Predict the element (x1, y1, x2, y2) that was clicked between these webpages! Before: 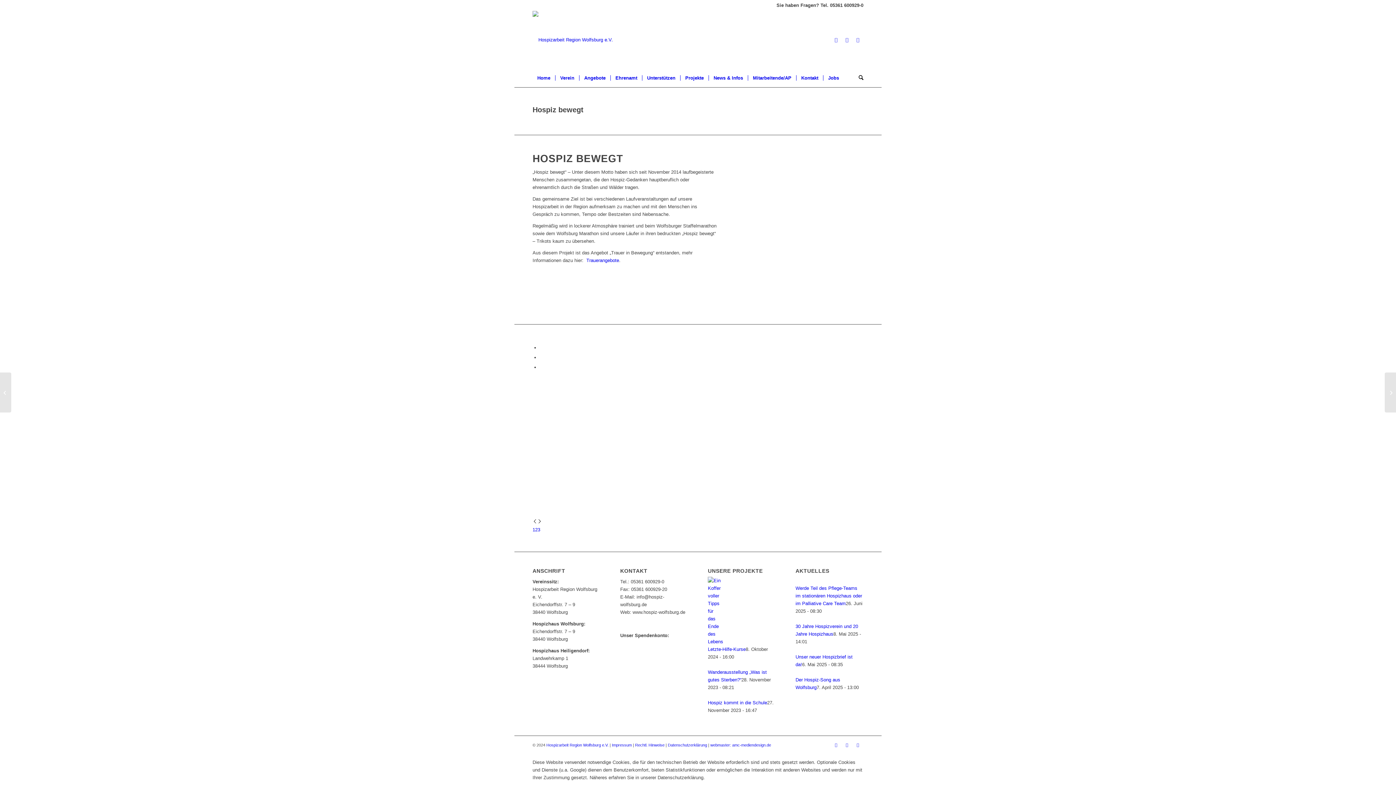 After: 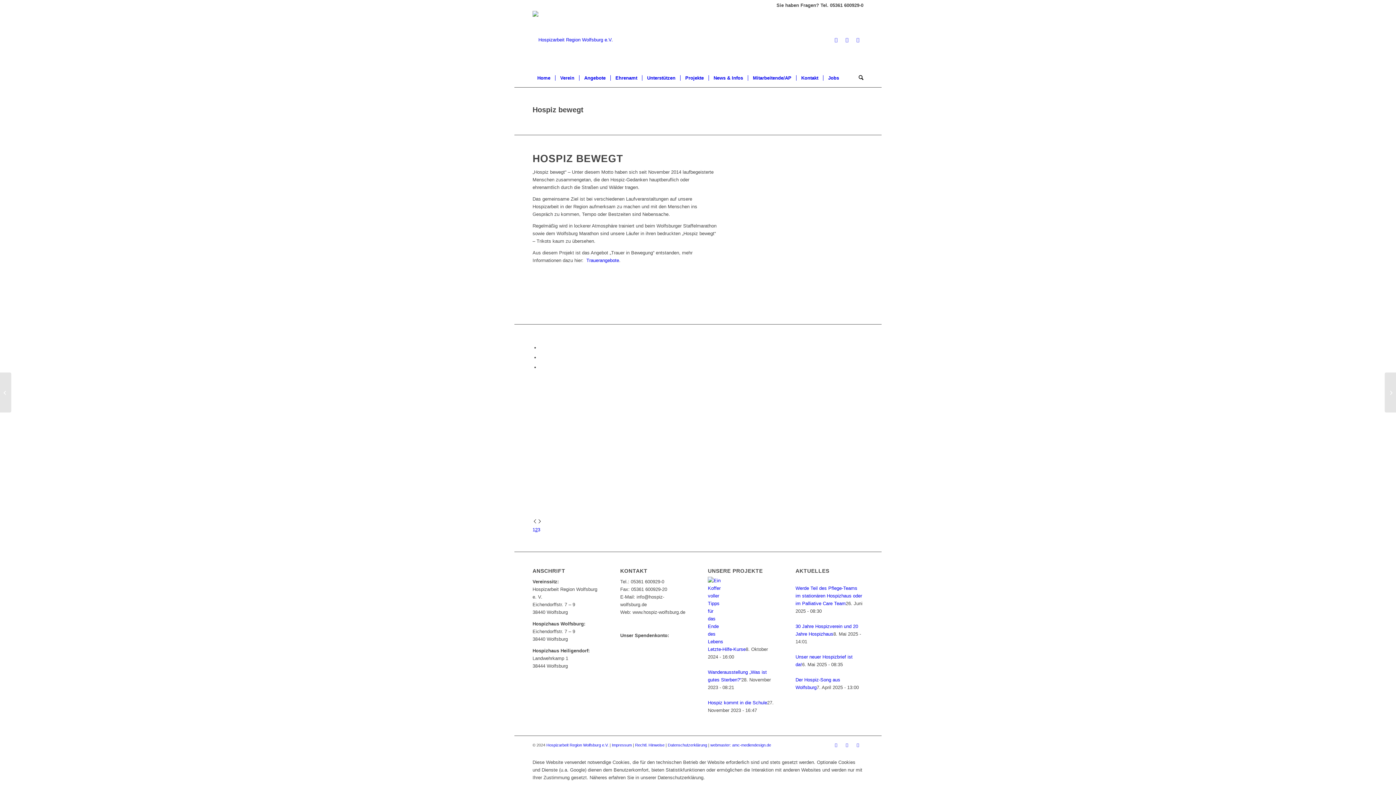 Action: bbox: (535, 527, 537, 532) label: 2